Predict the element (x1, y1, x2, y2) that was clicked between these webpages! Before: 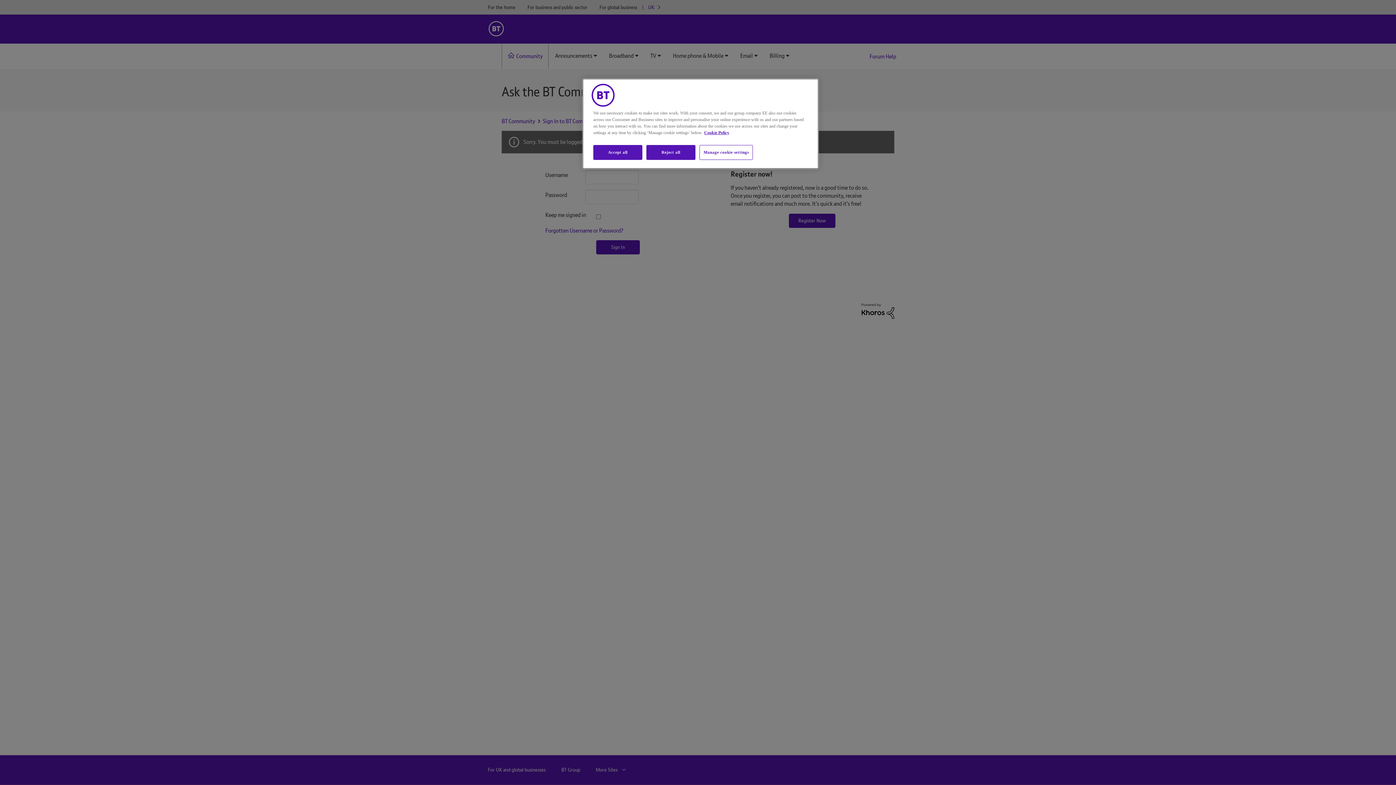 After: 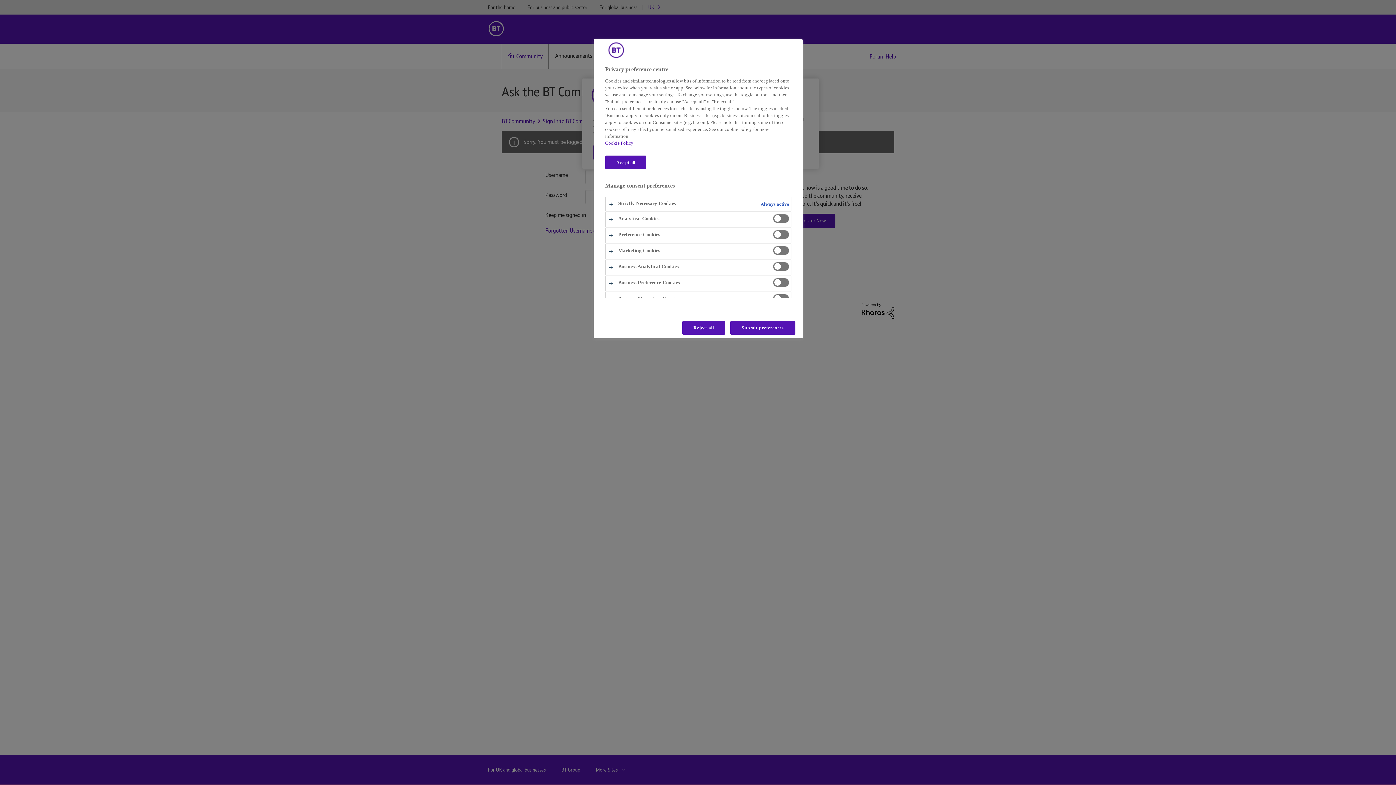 Action: label: Manage cookie settings bbox: (699, 145, 753, 160)